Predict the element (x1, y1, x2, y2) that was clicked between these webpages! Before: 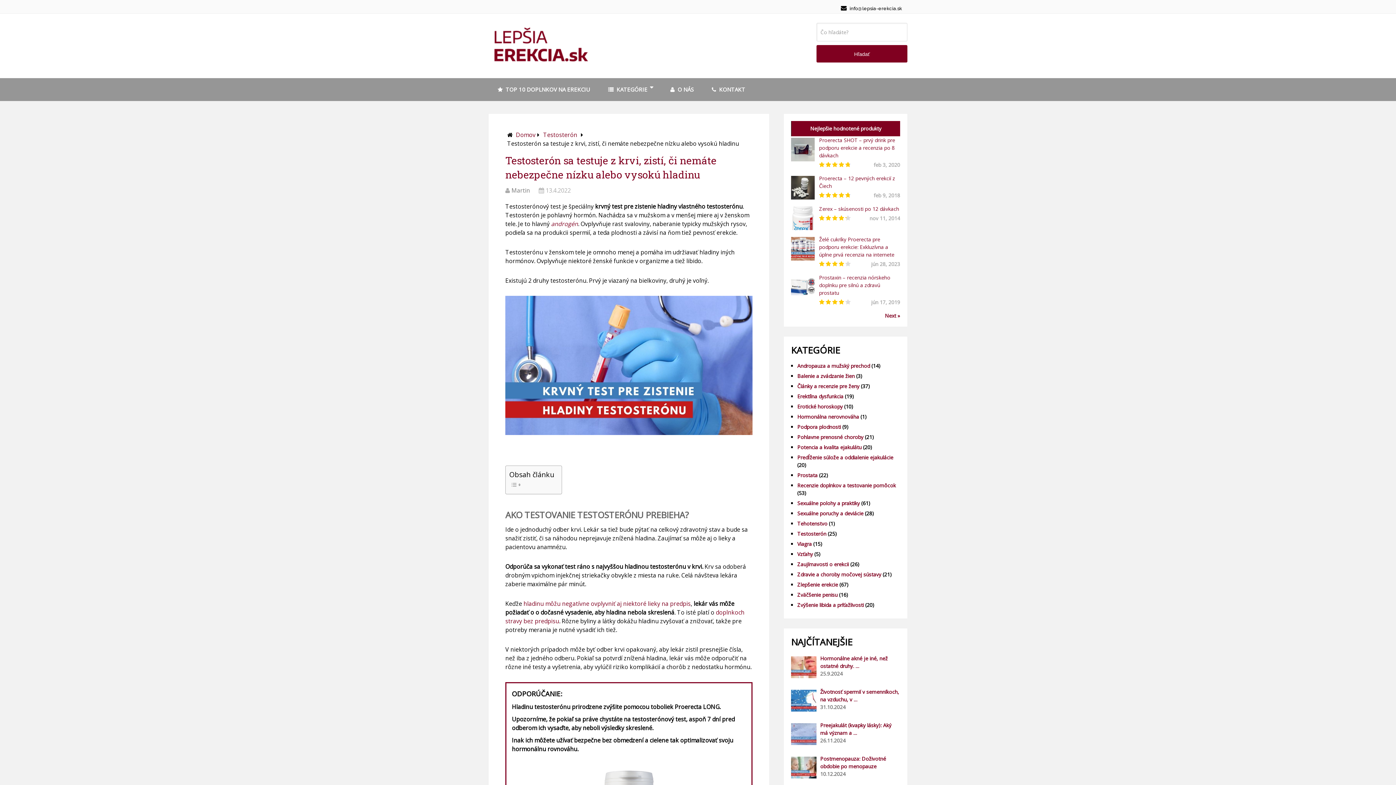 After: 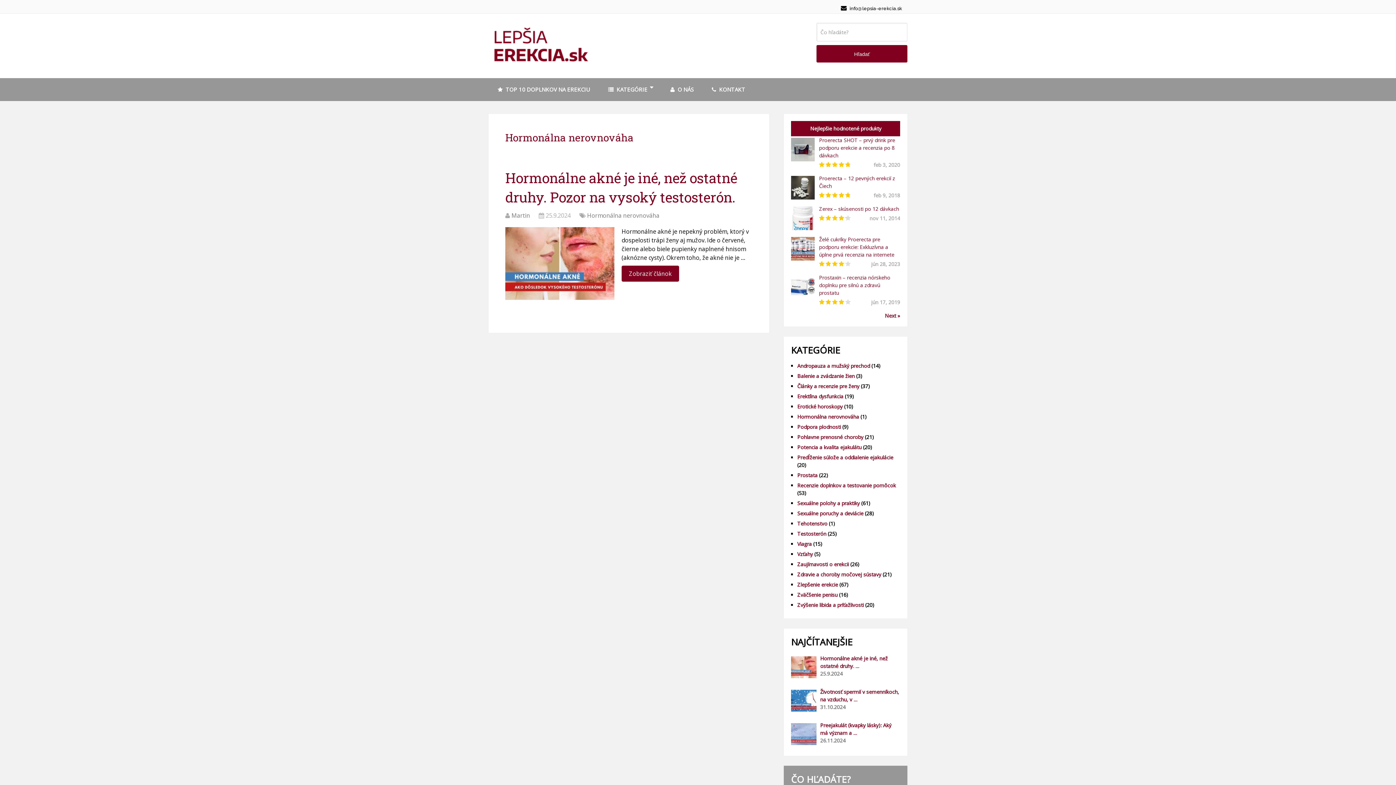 Action: bbox: (797, 413, 859, 420) label: Hormonálna nerovnováha